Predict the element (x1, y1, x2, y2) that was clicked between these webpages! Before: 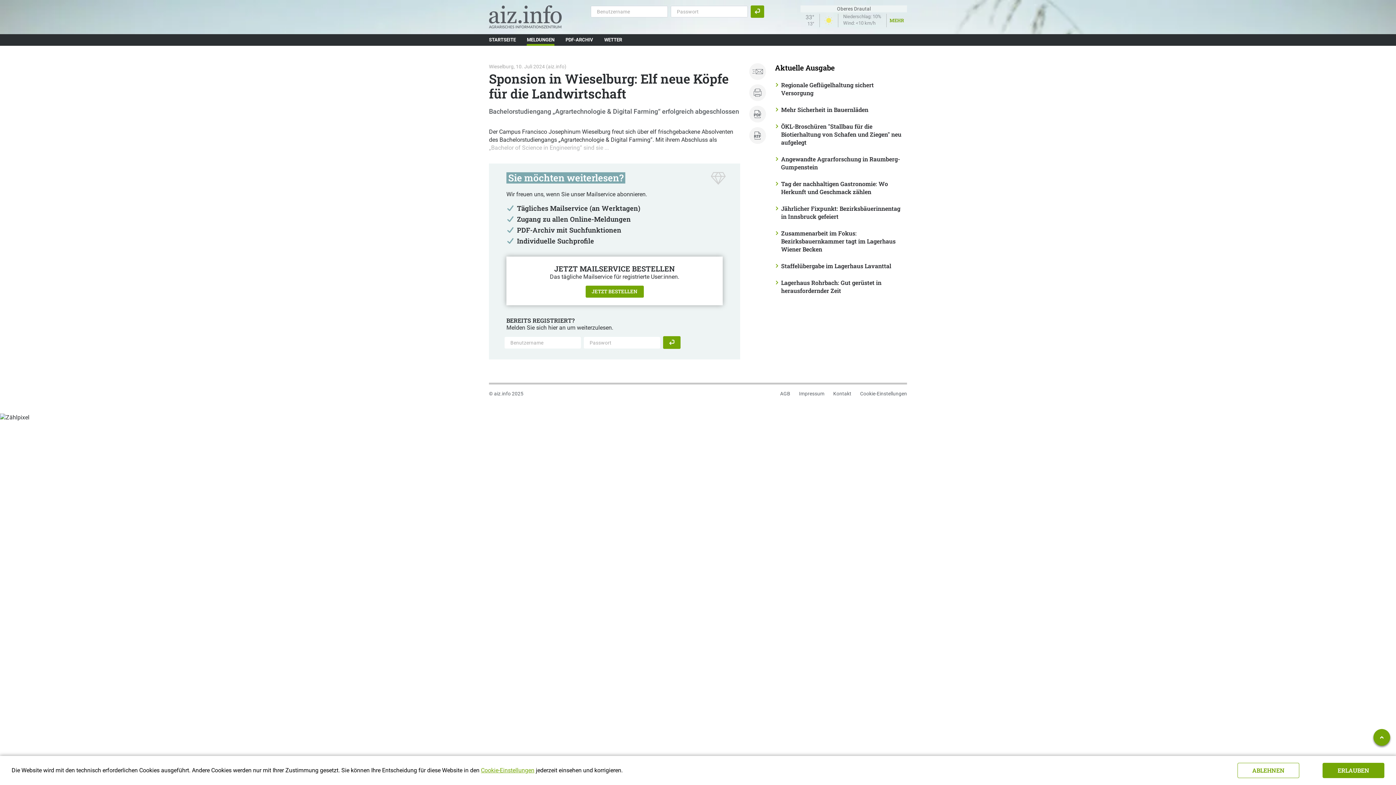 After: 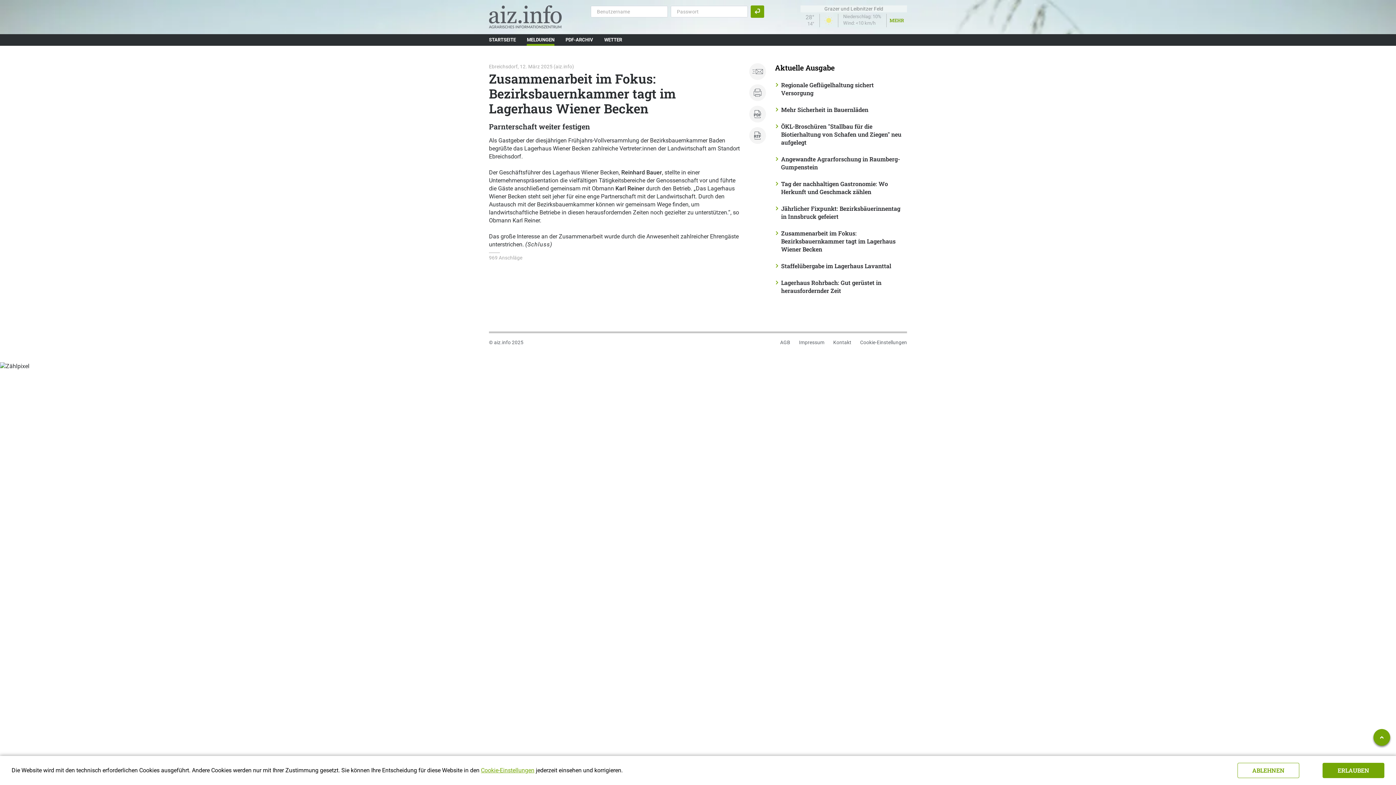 Action: label: Zusammenarbeit im Fokus: Bezirksbauernkammer tagt im Lagerhaus Wiener Becken bbox: (775, 229, 907, 253)